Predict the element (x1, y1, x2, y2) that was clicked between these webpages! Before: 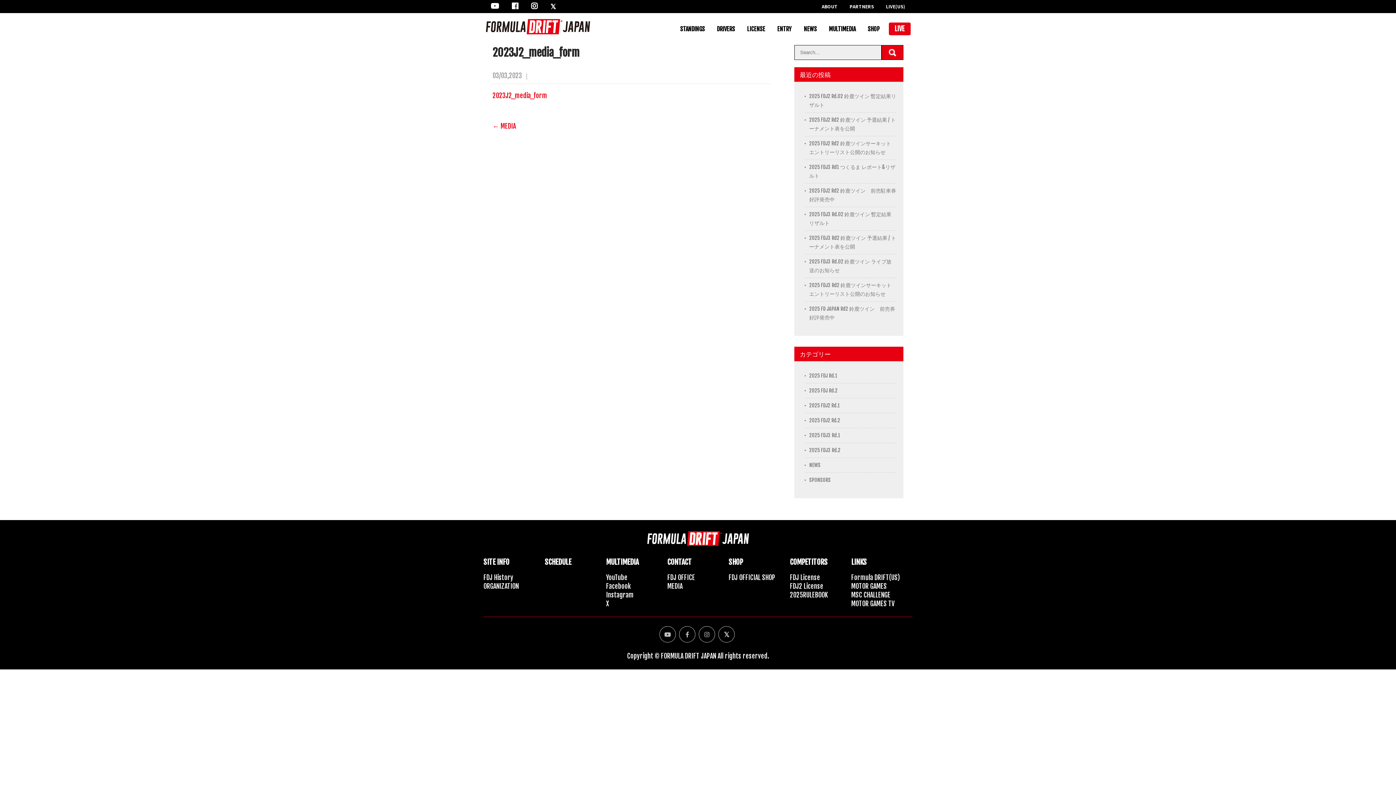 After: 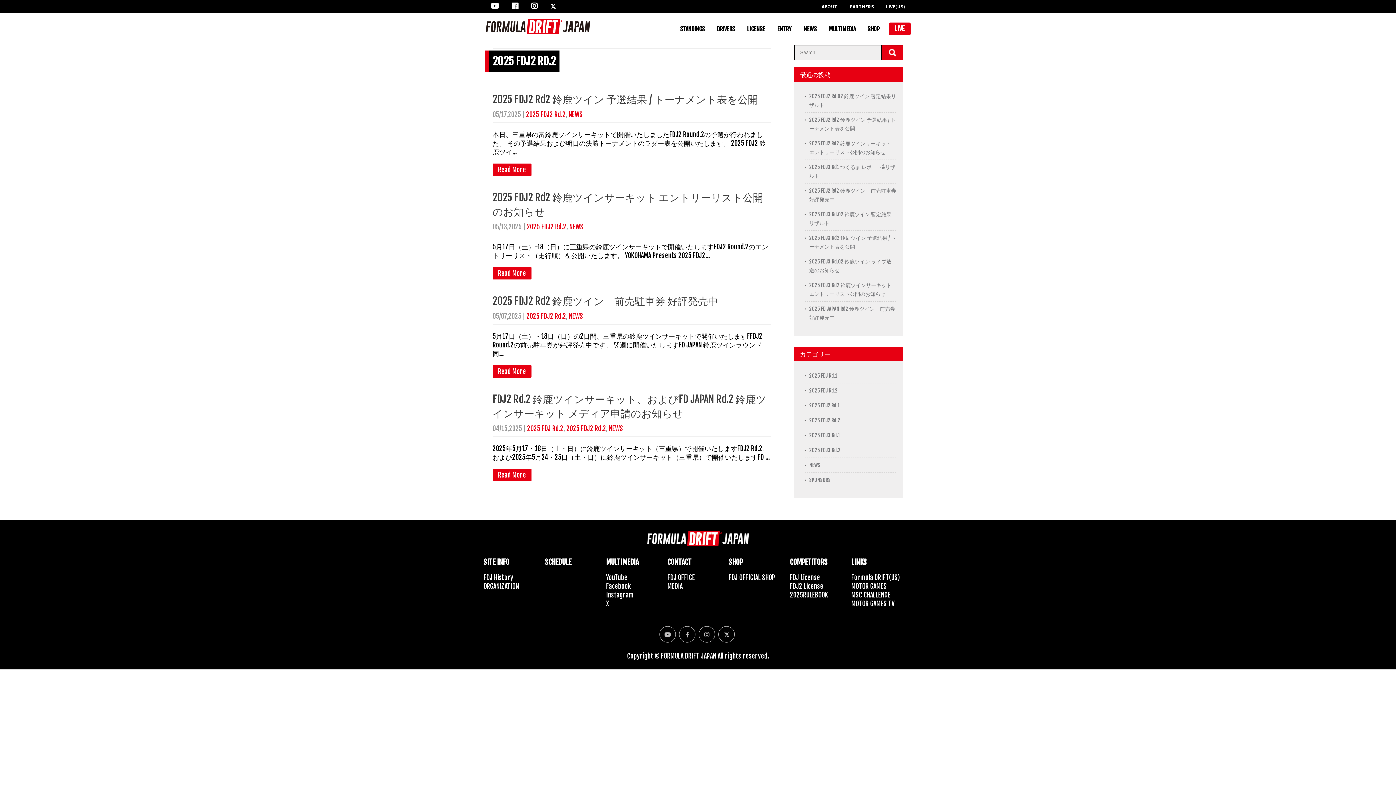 Action: label: 2025 FDJ2 Rd.2 bbox: (805, 417, 840, 423)